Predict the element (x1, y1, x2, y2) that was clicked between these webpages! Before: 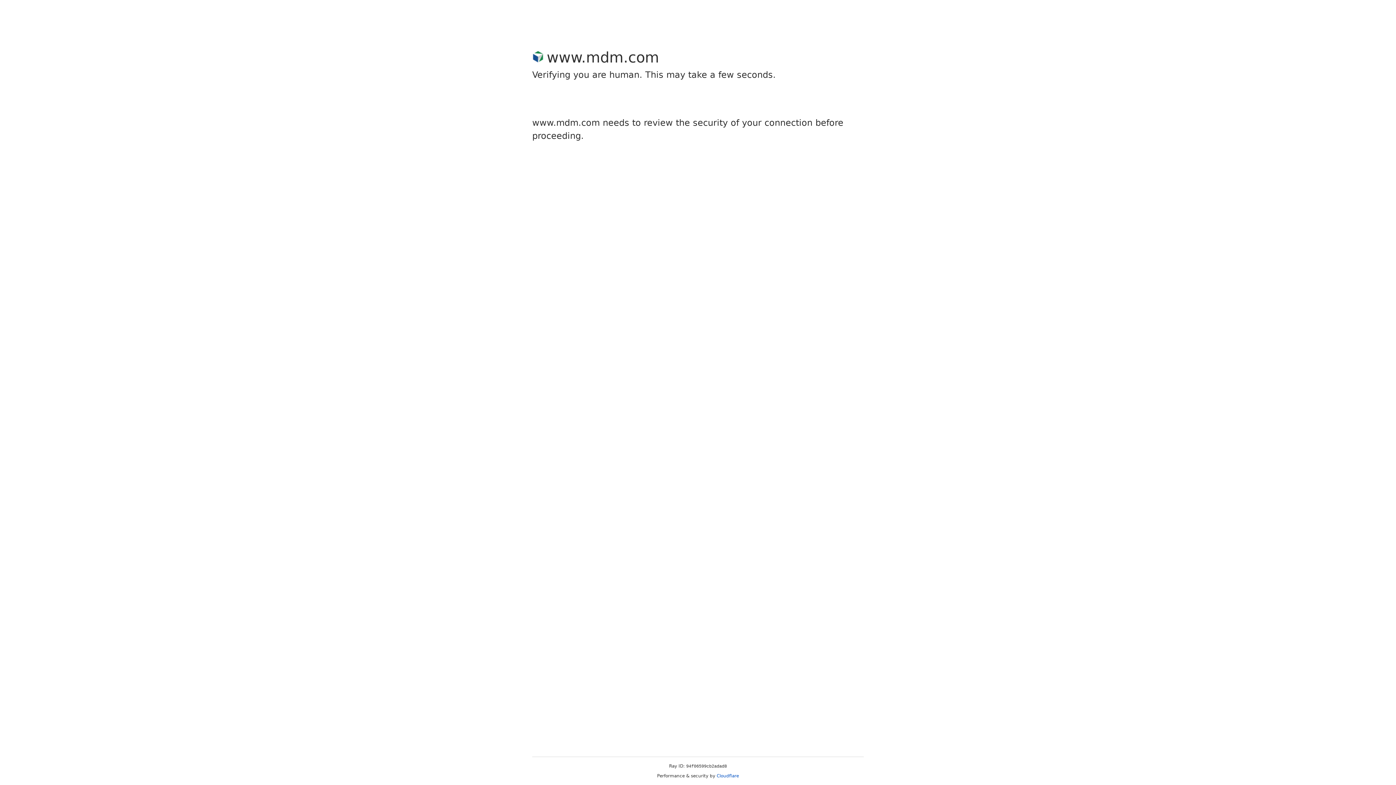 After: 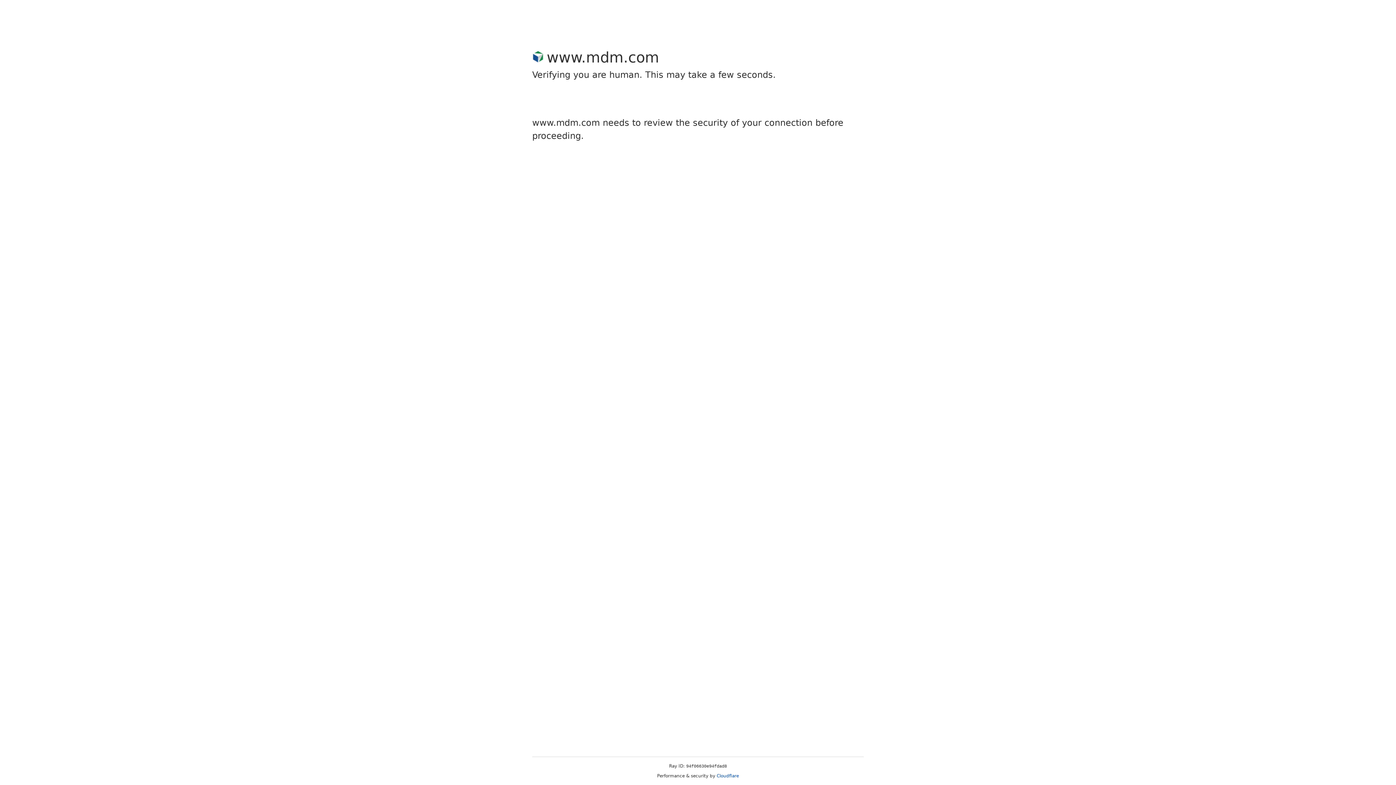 Action: bbox: (716, 773, 739, 778) label: Cloudflare